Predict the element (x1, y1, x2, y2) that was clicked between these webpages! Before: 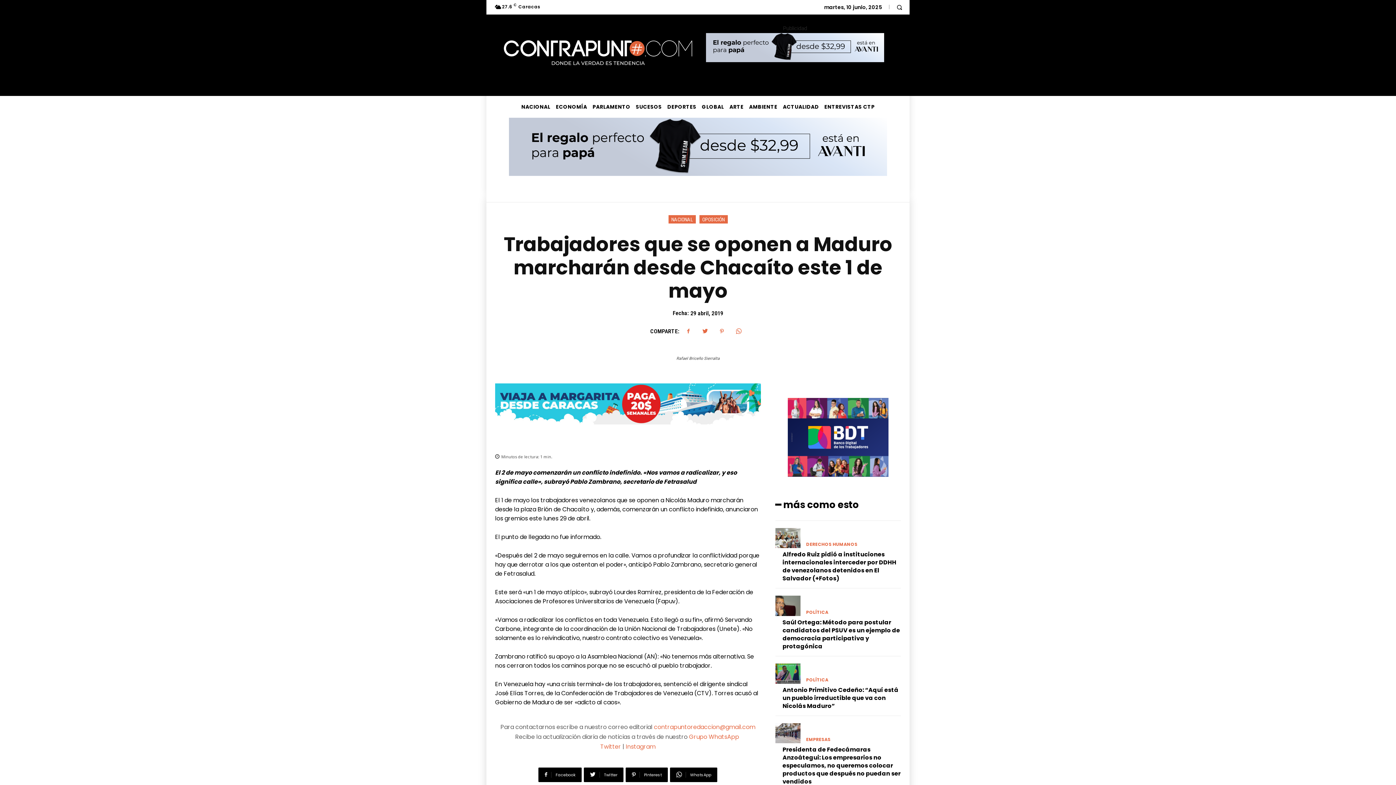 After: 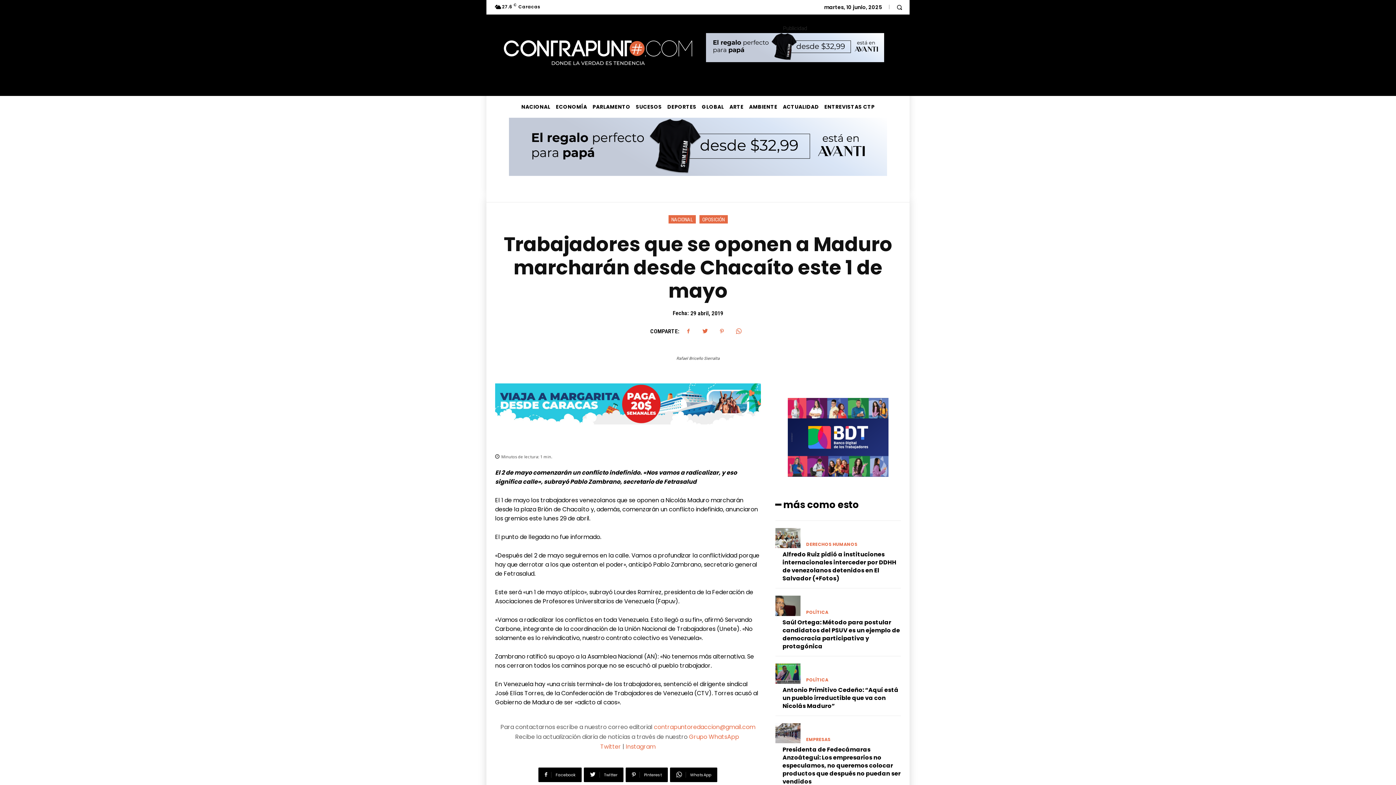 Action: bbox: (706, 64, 884, 71)